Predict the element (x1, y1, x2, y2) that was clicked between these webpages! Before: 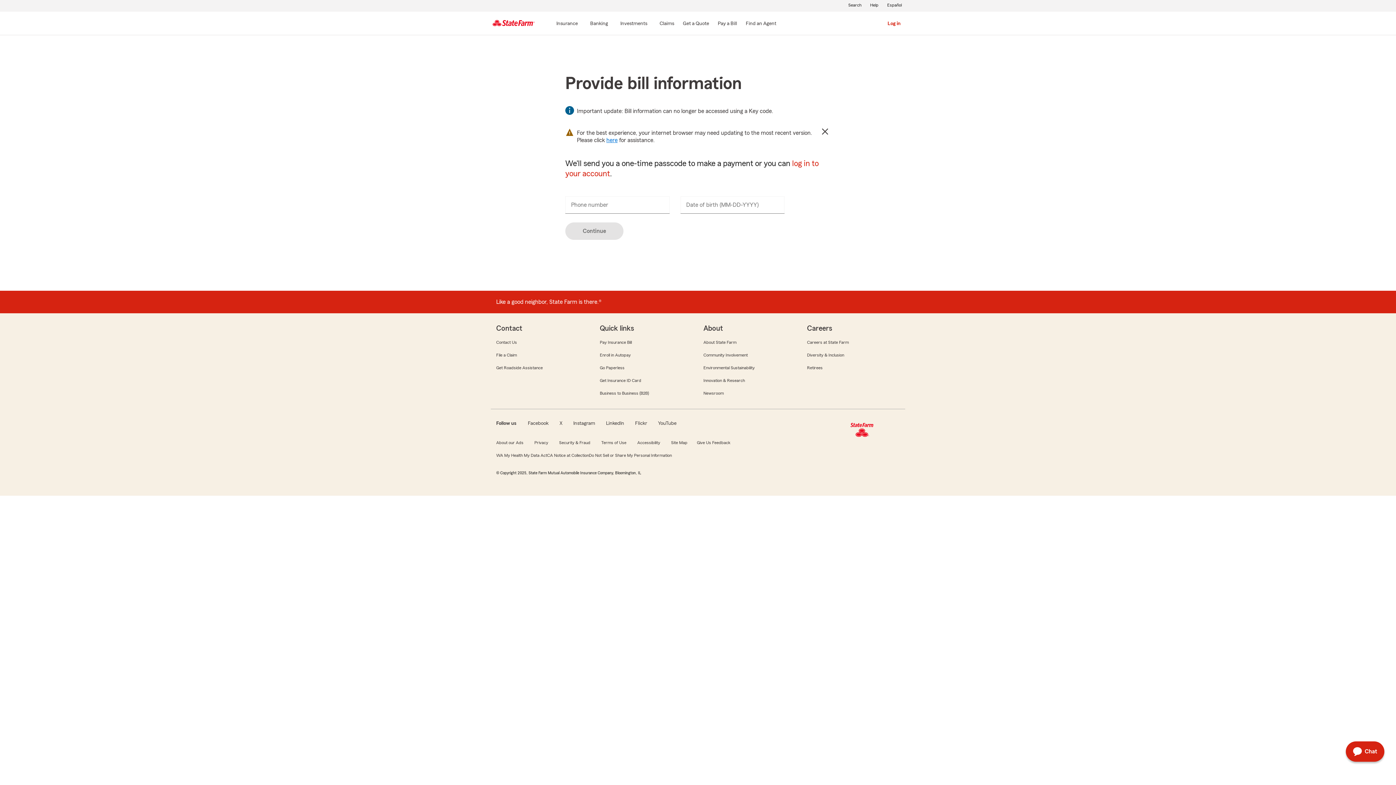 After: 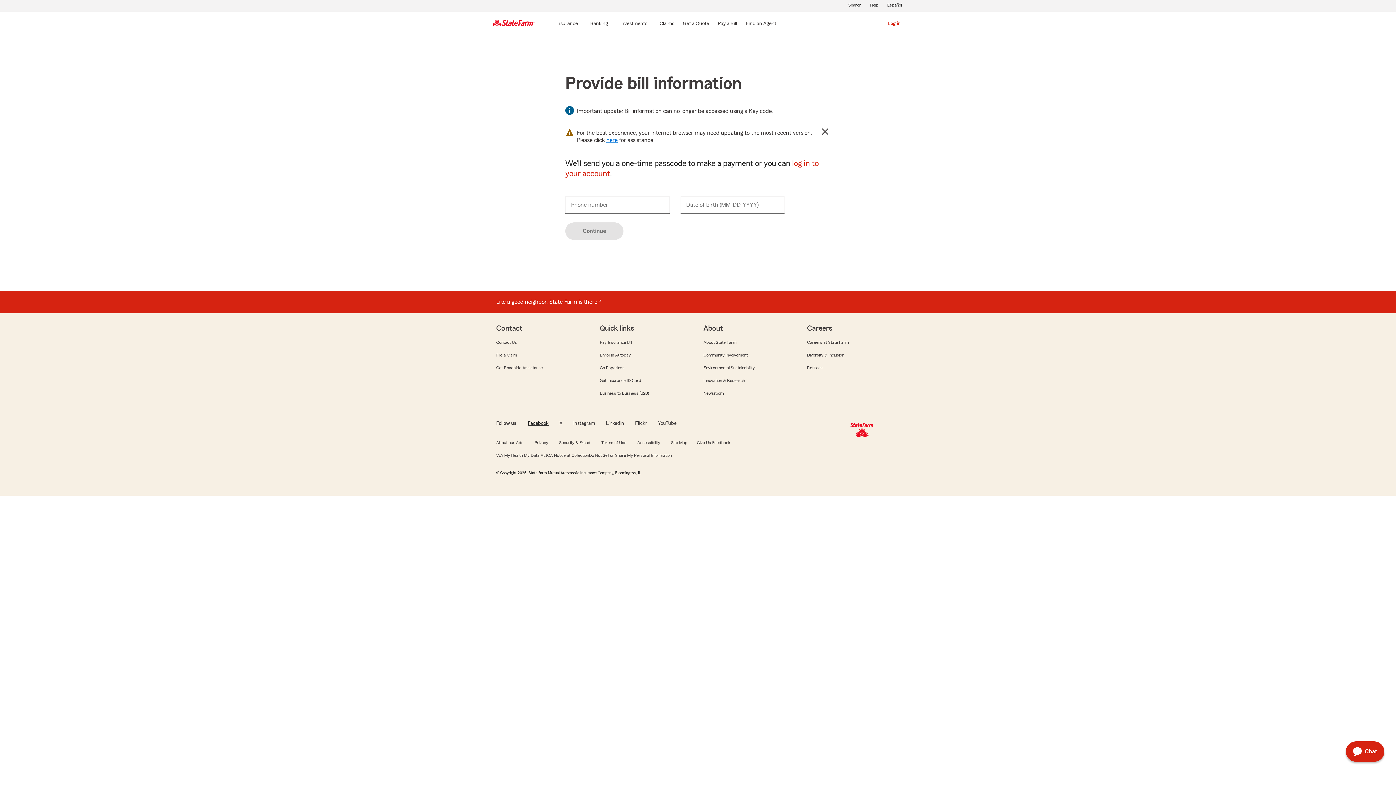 Action: label: Facebook bbox: (527, 420, 549, 427)